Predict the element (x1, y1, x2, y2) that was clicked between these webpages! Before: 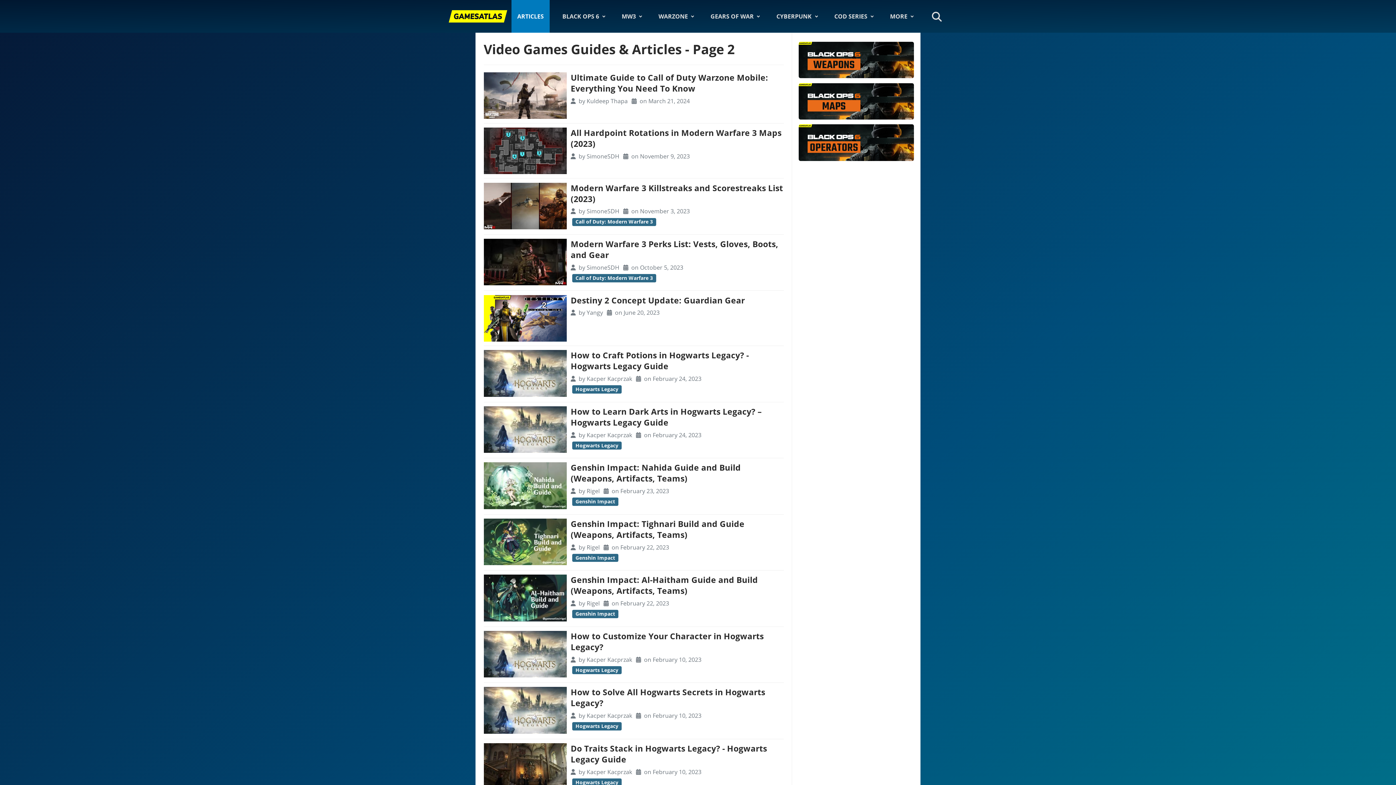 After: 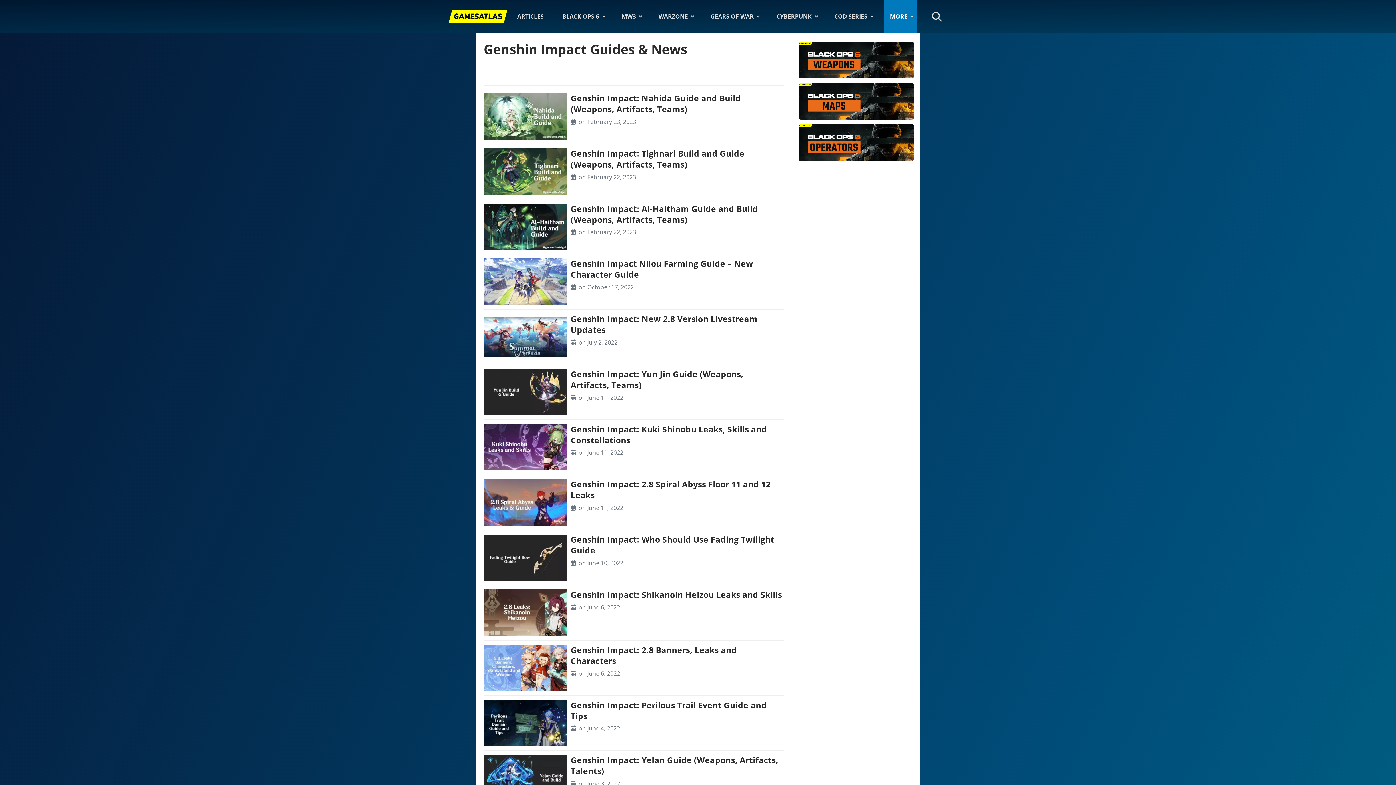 Action: bbox: (572, 610, 618, 618) label: Genshin Impact